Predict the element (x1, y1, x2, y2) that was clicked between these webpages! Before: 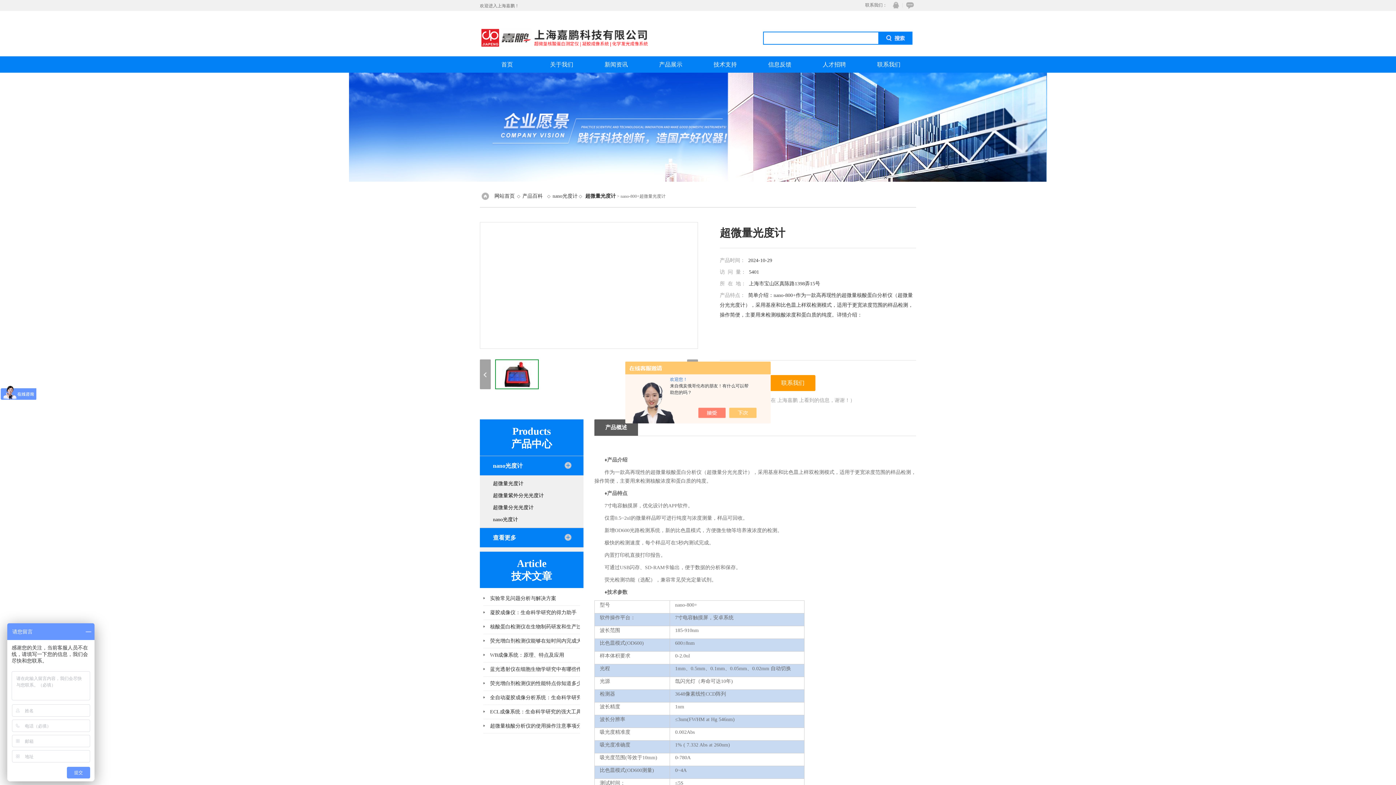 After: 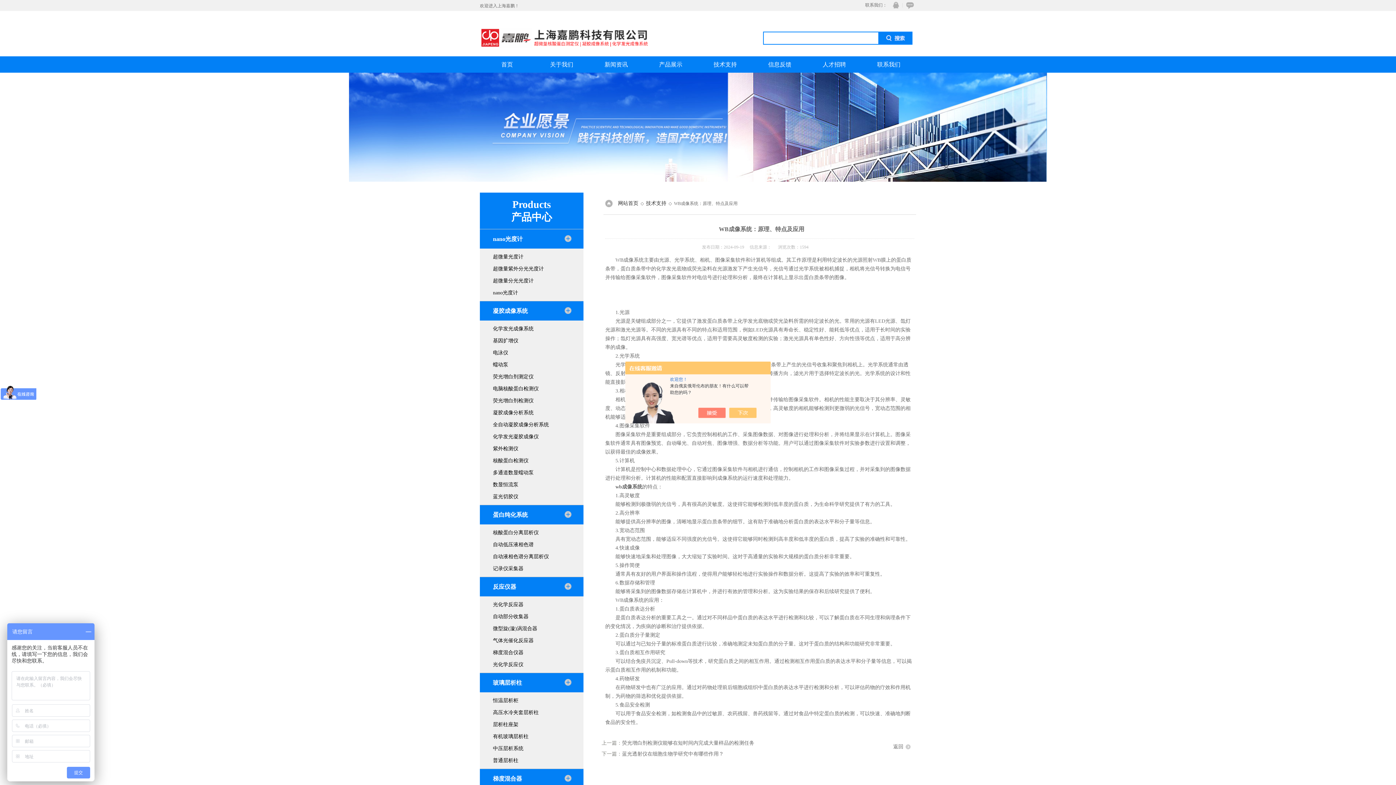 Action: bbox: (490, 648, 646, 662) label: WB成像系统：原理、特点及应用